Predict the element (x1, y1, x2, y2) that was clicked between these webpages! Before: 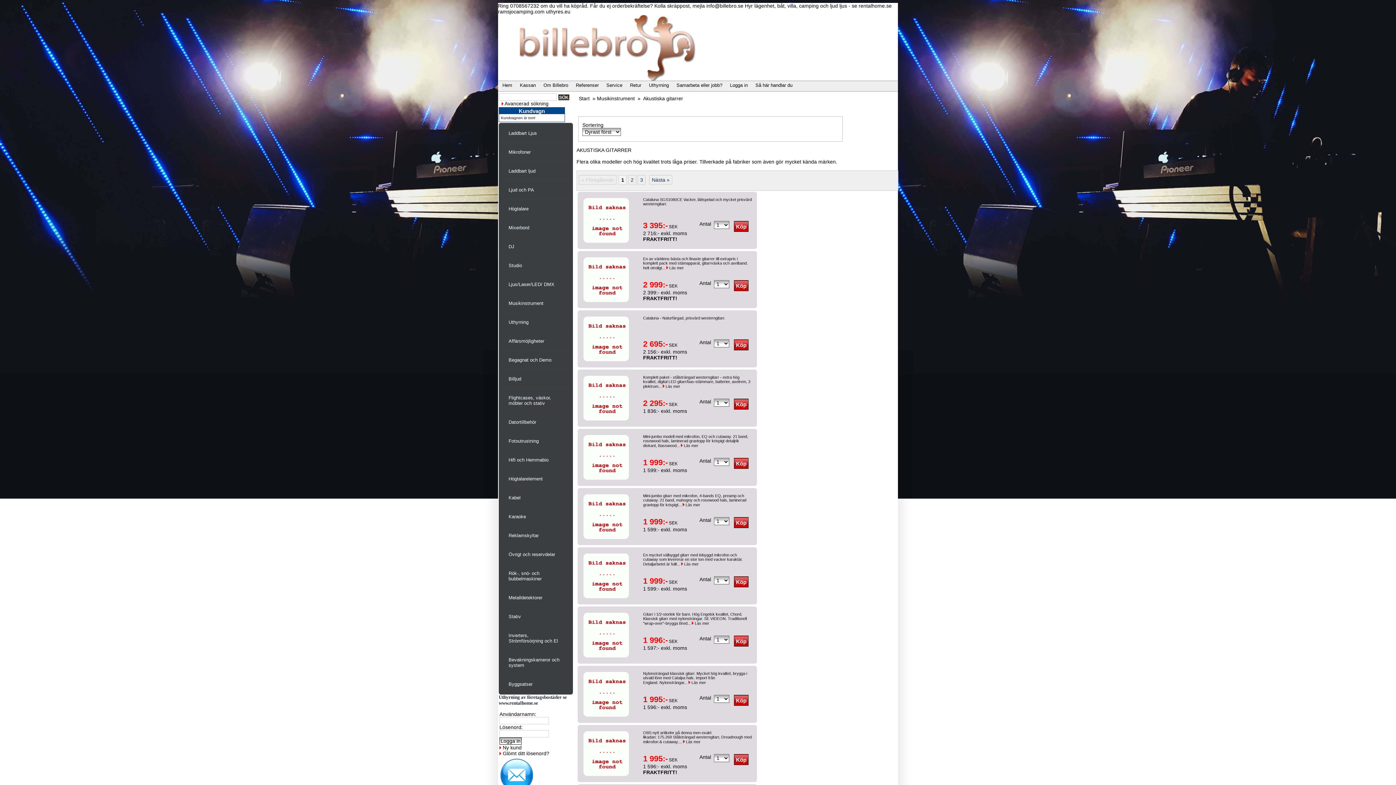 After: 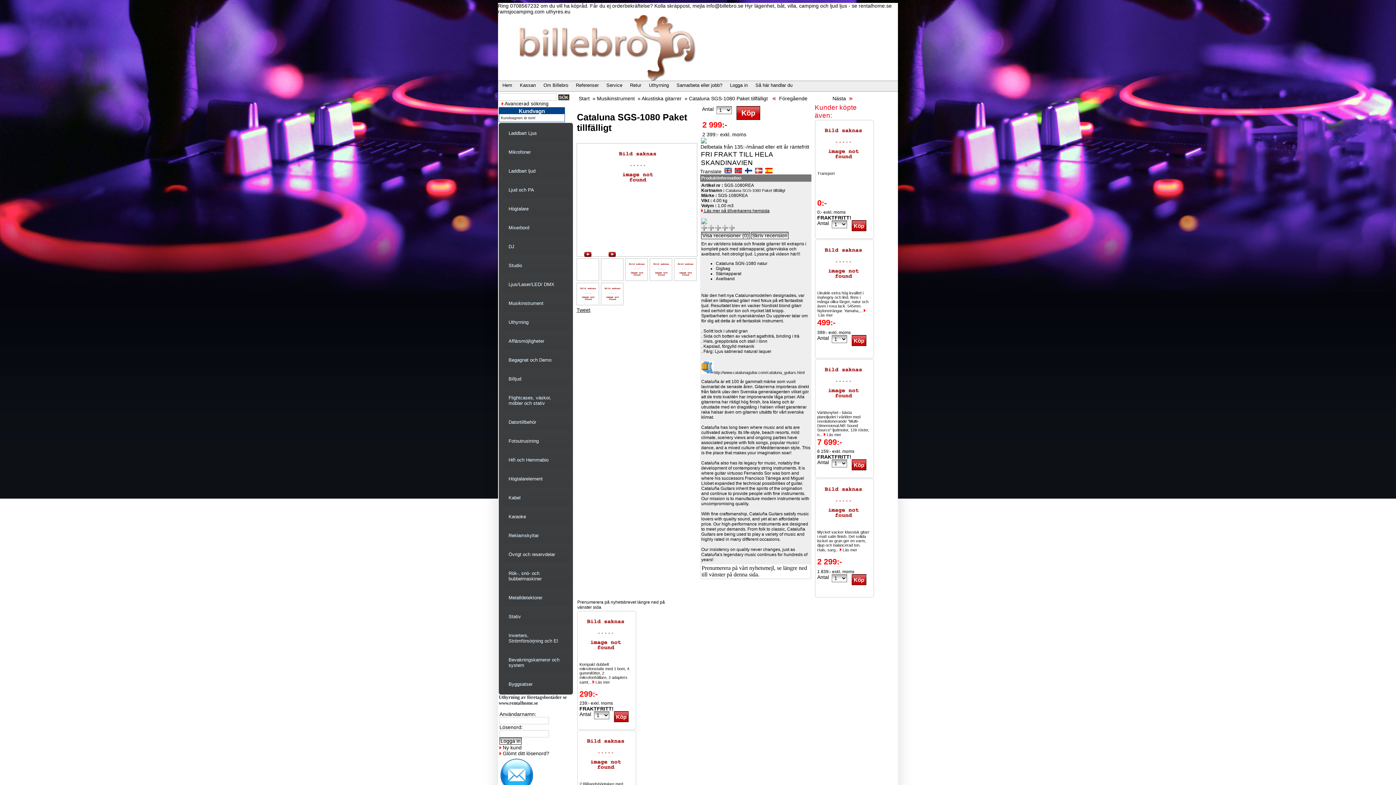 Action: bbox: (584, 297, 628, 303)